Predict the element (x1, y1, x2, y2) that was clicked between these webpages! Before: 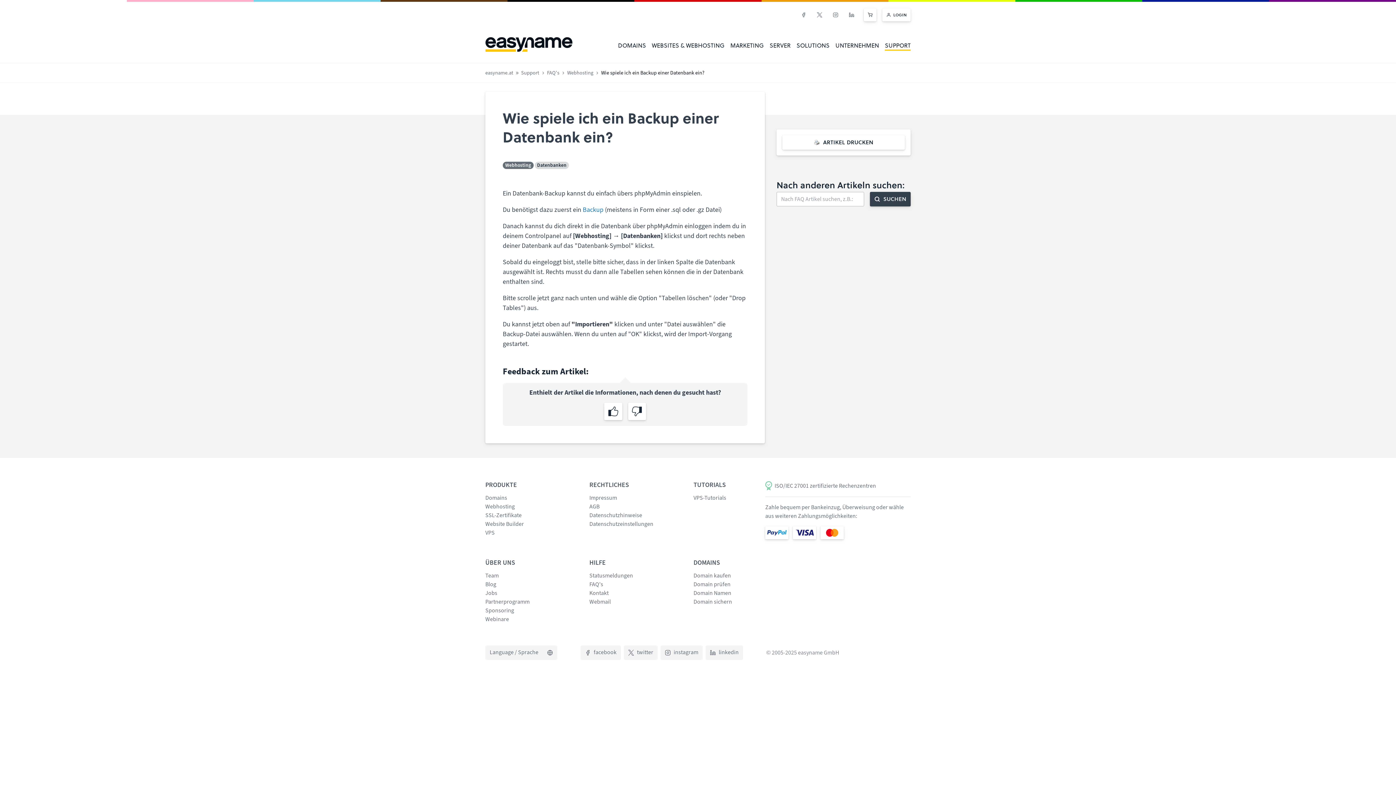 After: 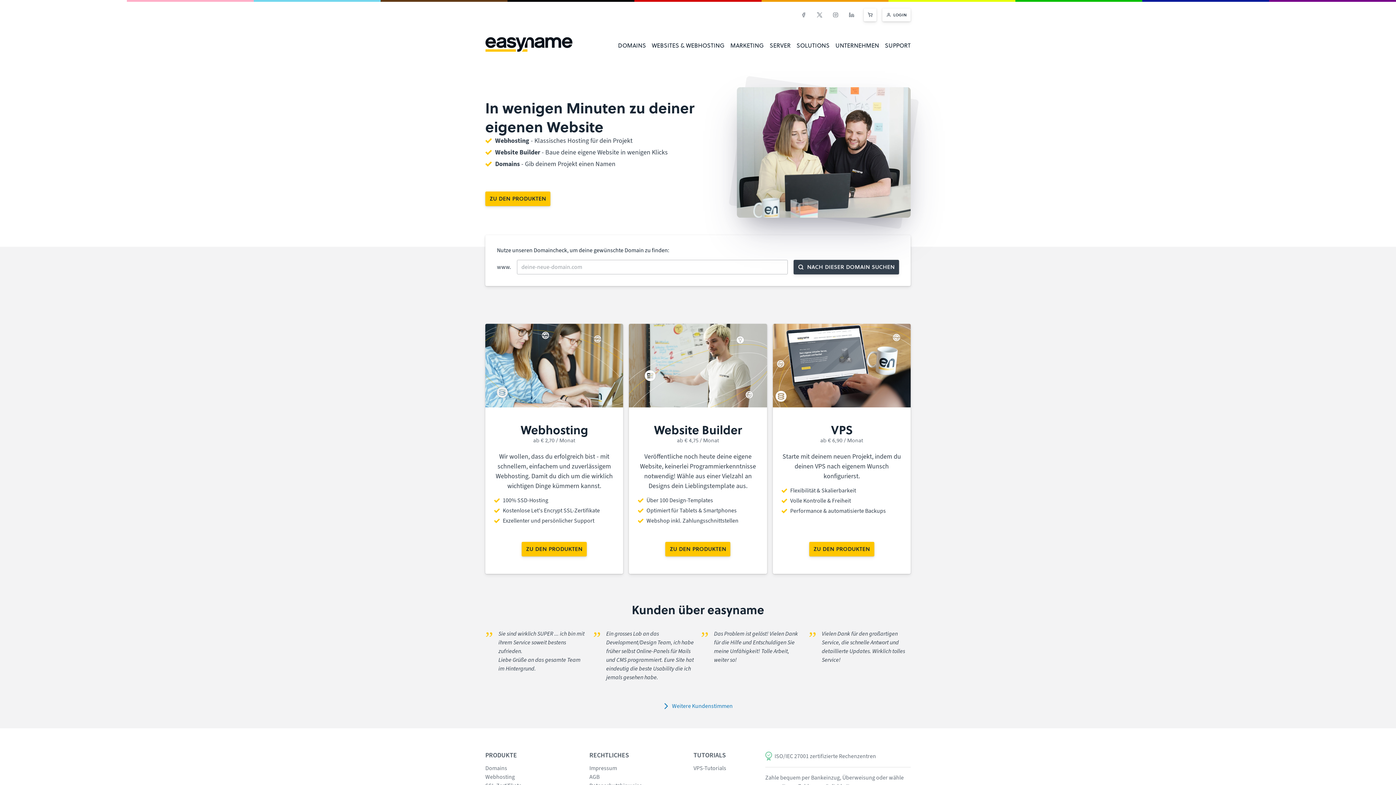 Action: bbox: (485, 69, 513, 76) label: easyname.at